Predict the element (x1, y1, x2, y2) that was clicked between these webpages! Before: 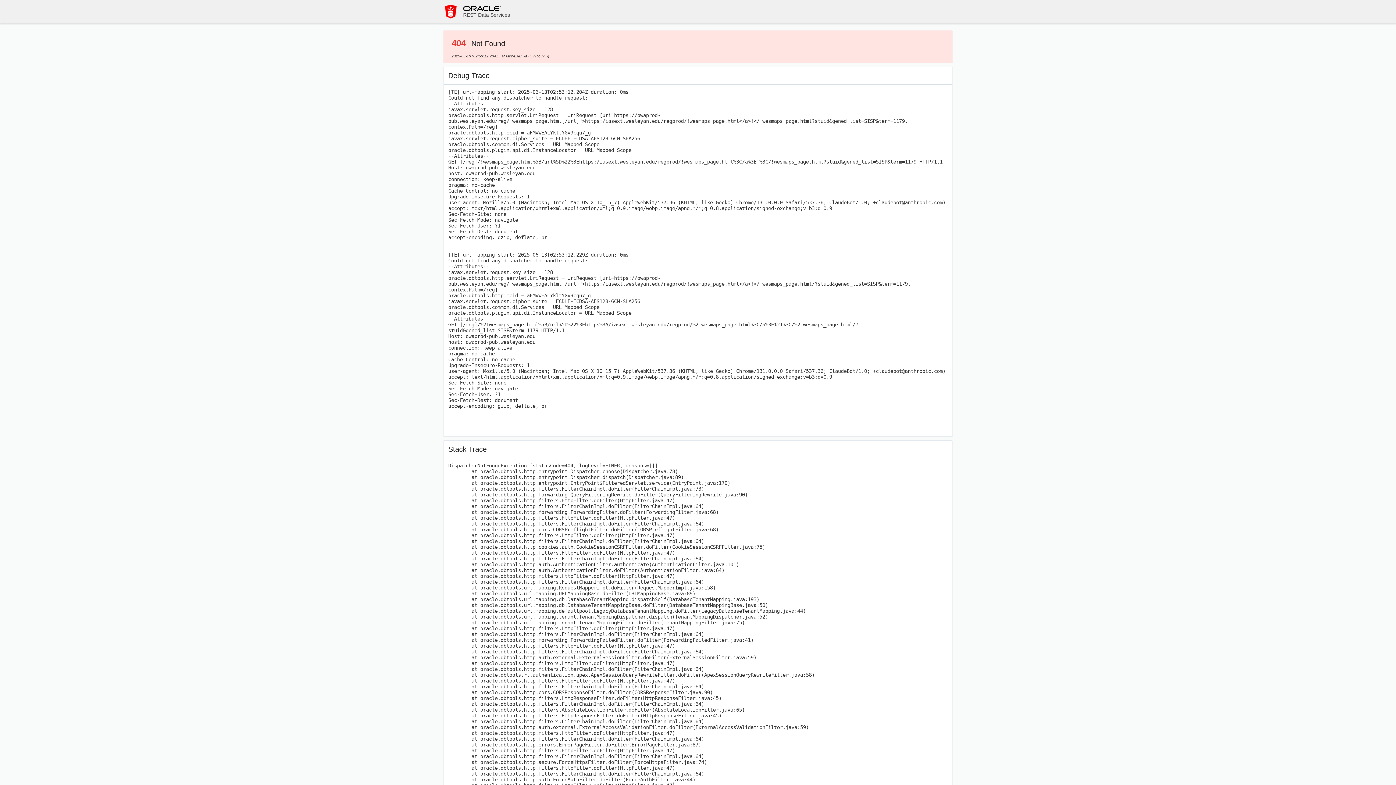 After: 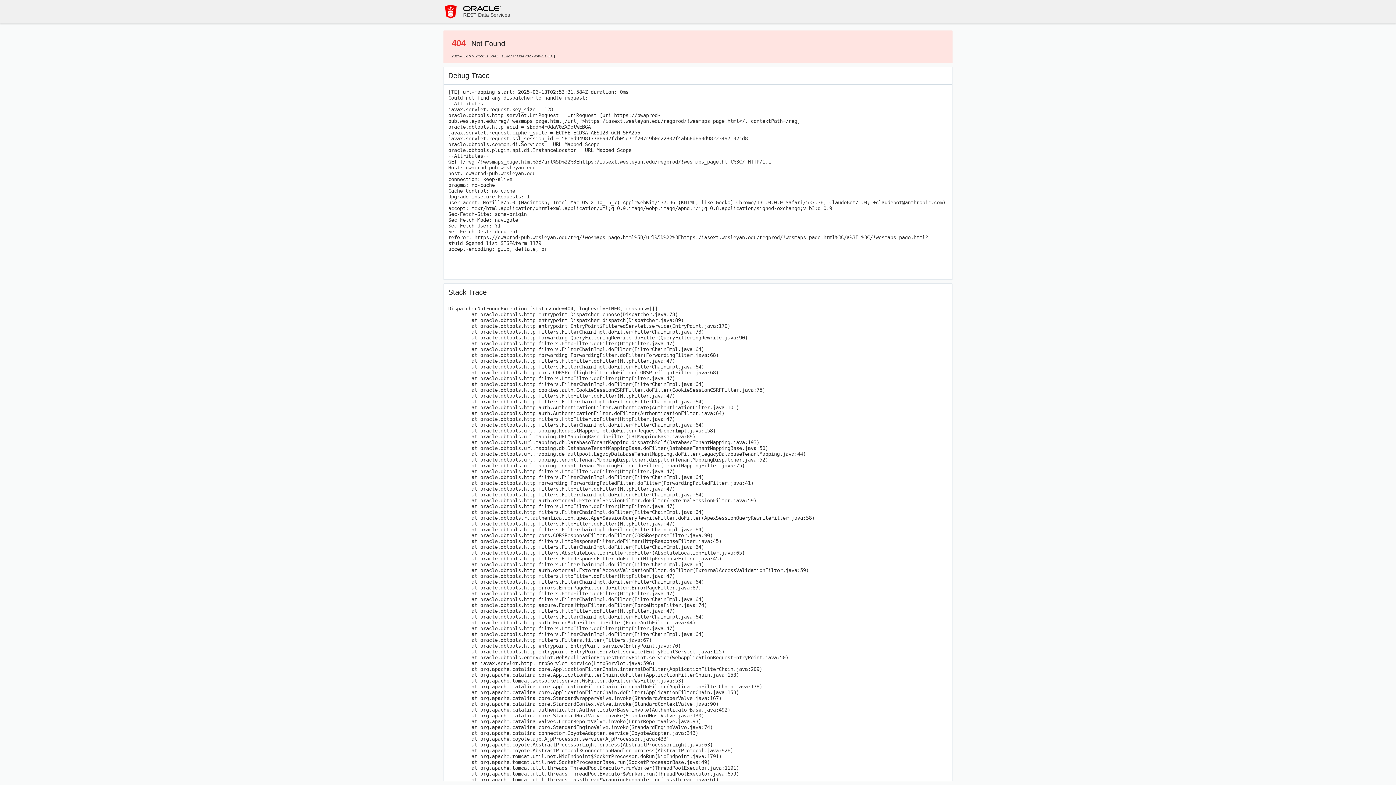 Action: bbox: (443, 4, 458, 18)